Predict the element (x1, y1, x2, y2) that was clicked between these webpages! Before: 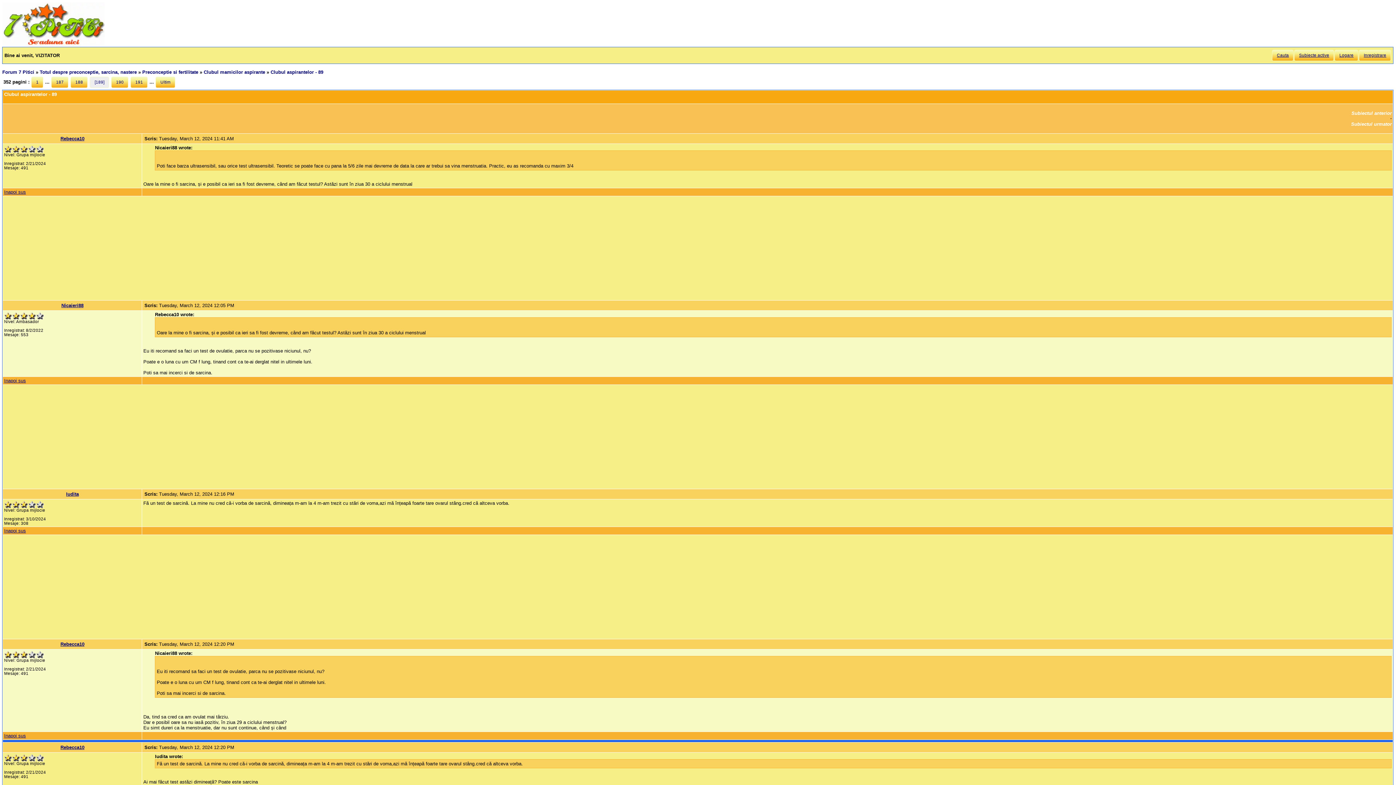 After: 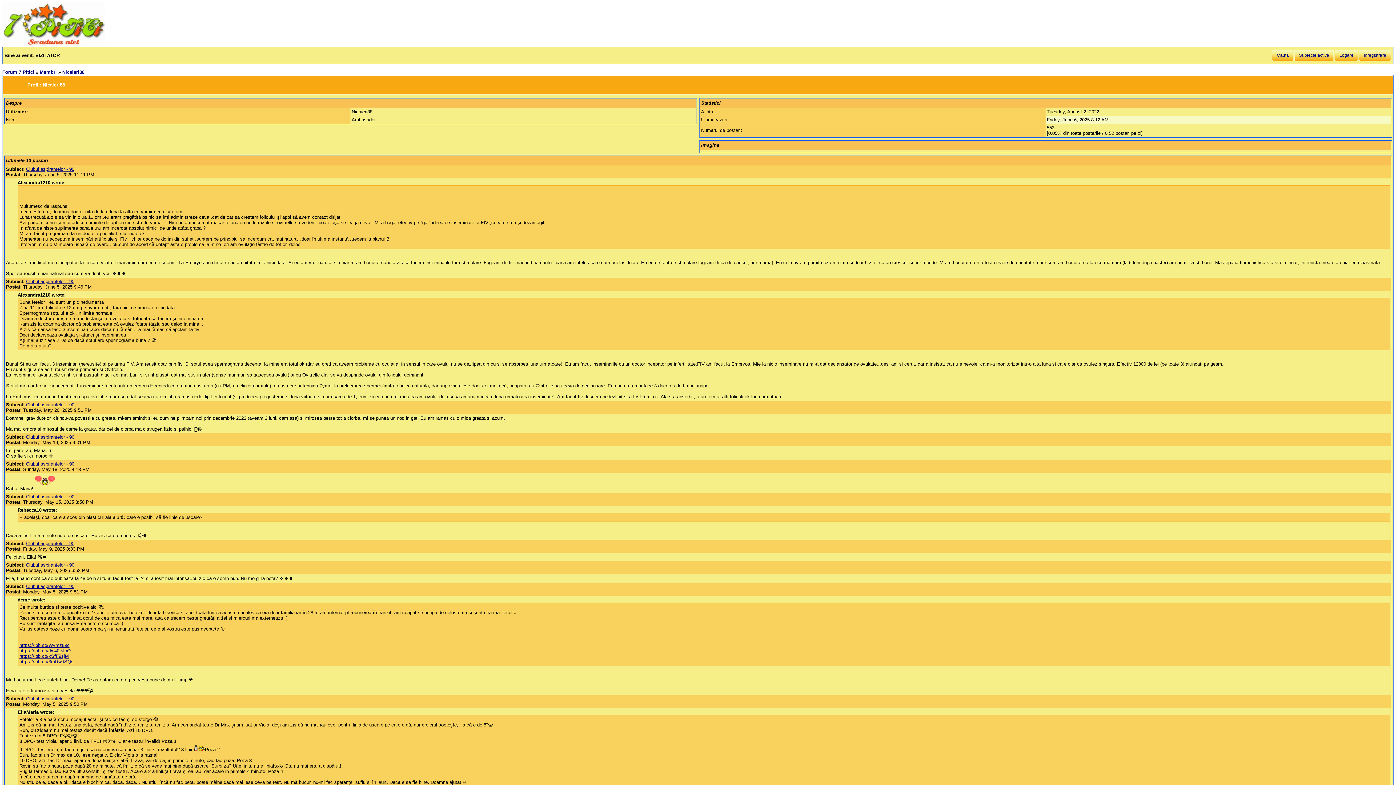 Action: bbox: (61, 303, 83, 308) label: Nicaieri88